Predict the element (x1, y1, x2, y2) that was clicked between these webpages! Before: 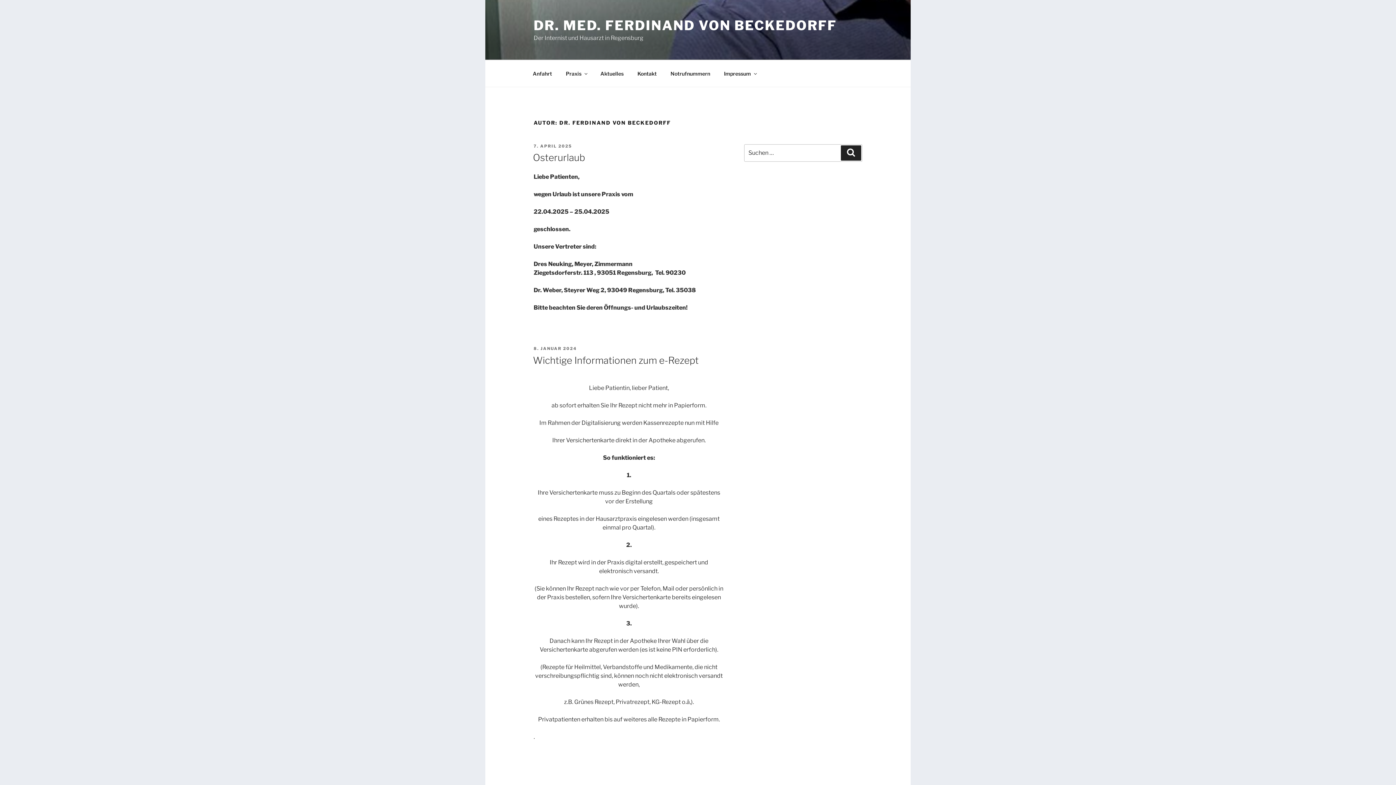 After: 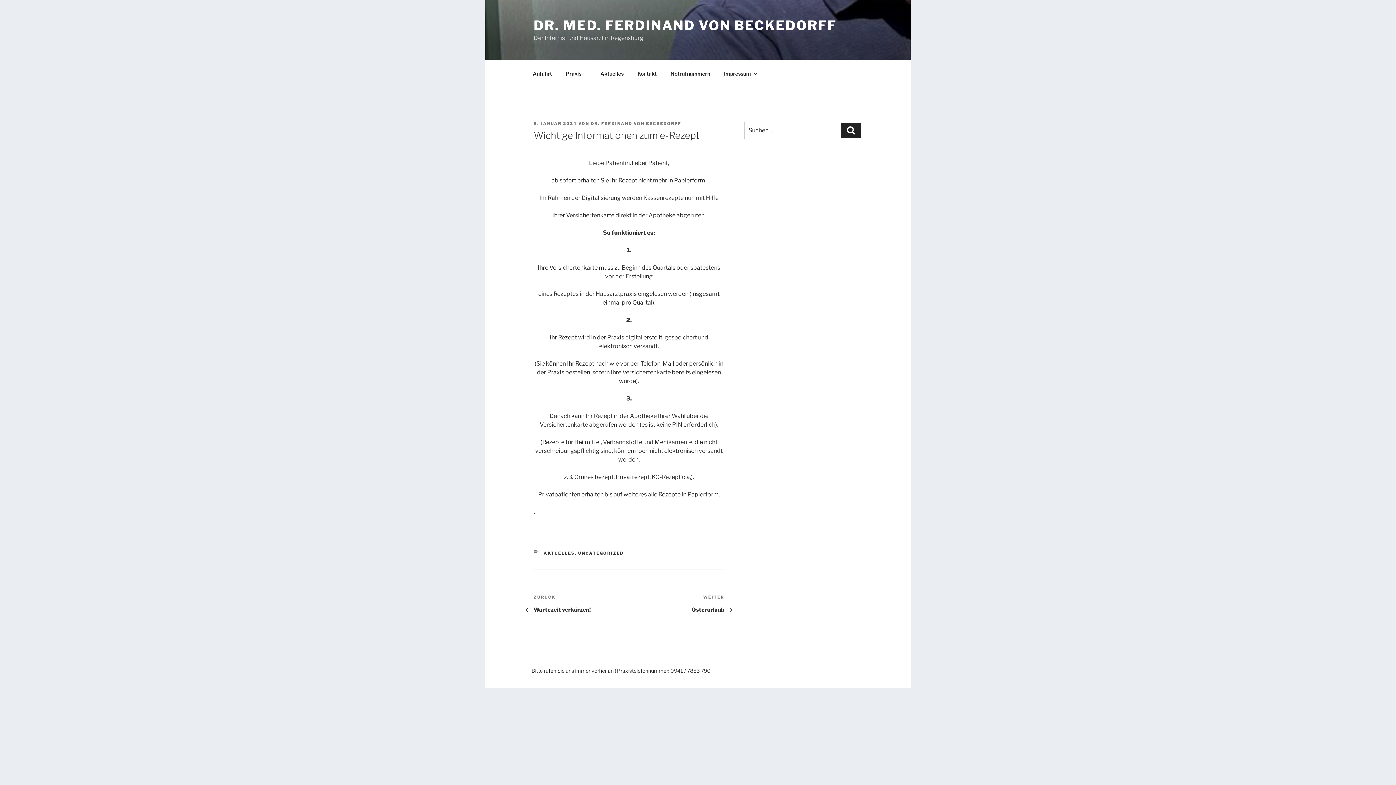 Action: label: Wichtige Informationen zum e-Rezept bbox: (533, 354, 698, 366)